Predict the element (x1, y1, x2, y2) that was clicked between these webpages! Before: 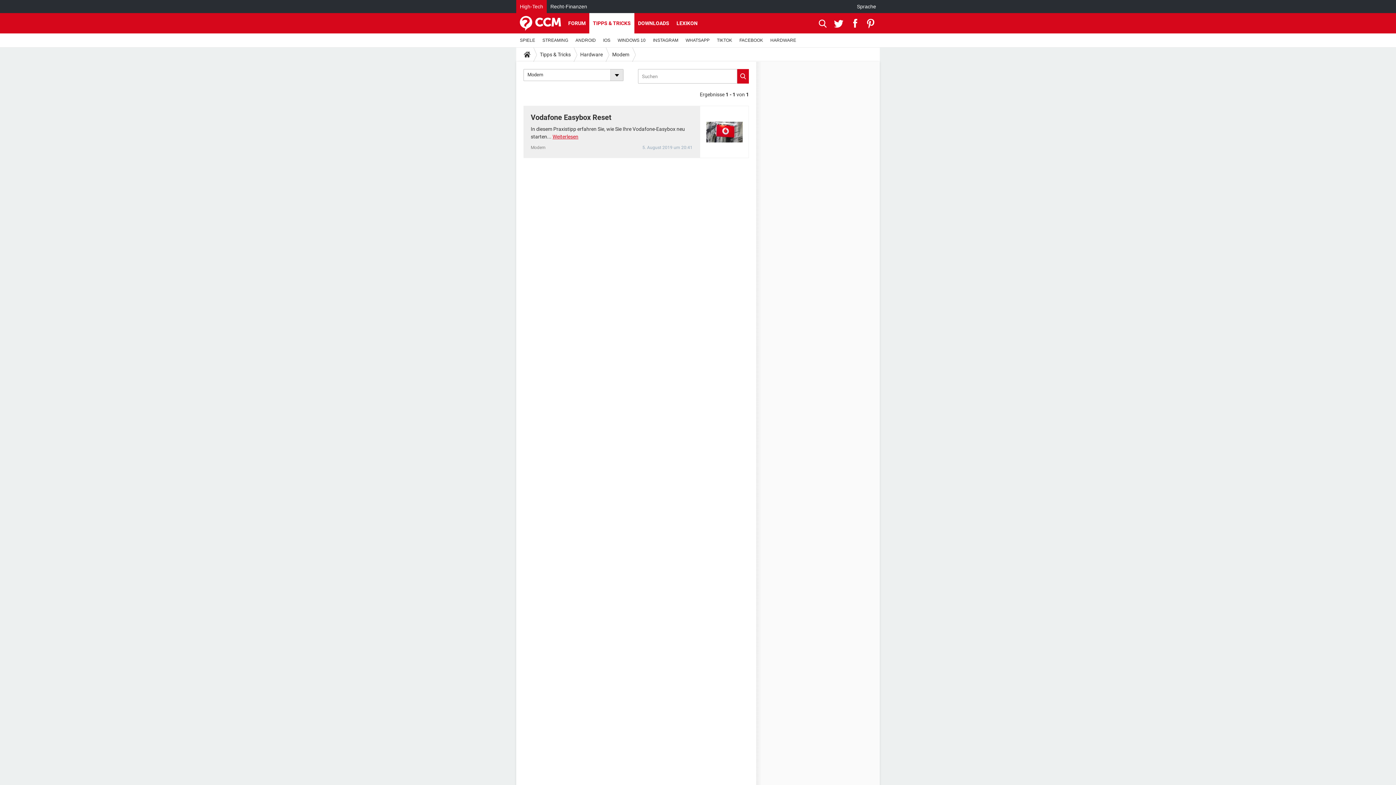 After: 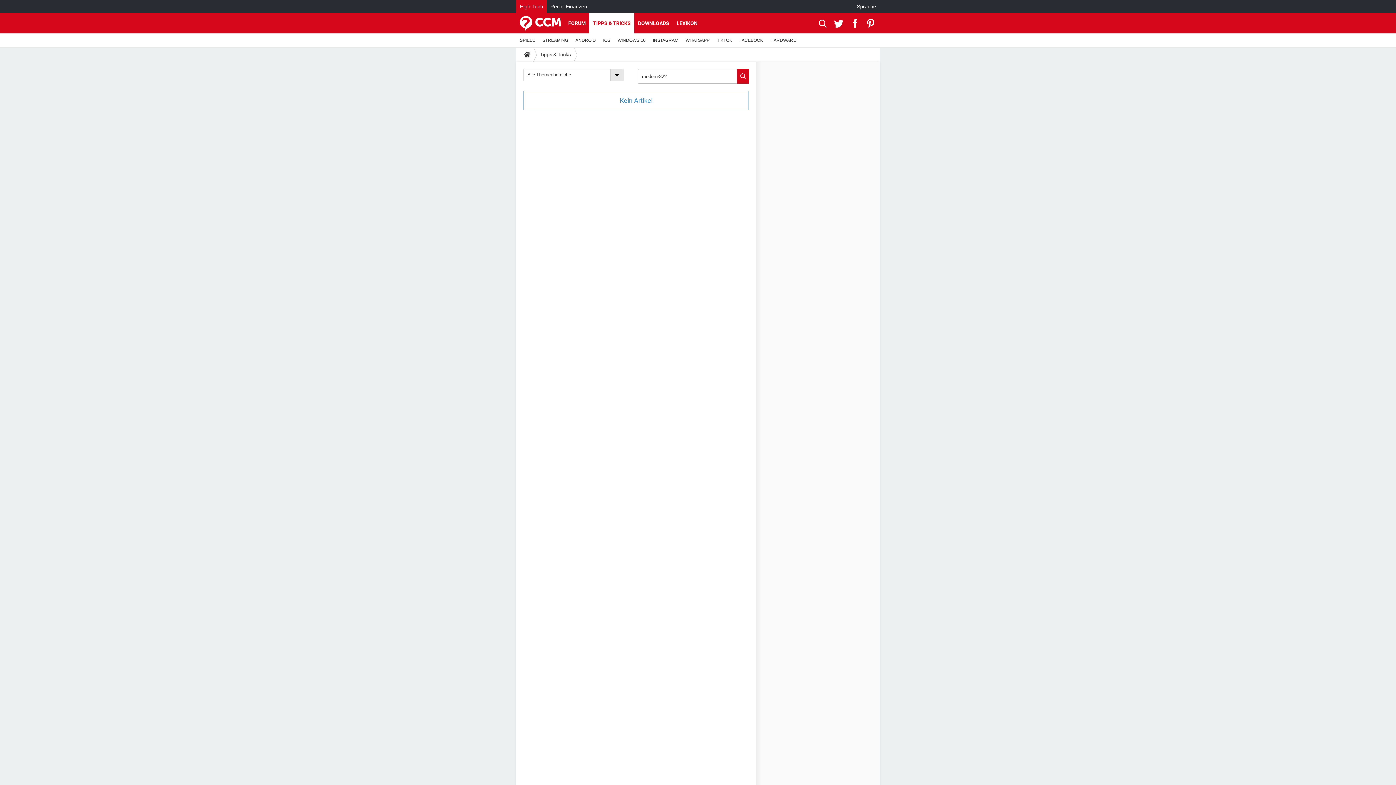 Action: bbox: (737, 70, 749, 82)